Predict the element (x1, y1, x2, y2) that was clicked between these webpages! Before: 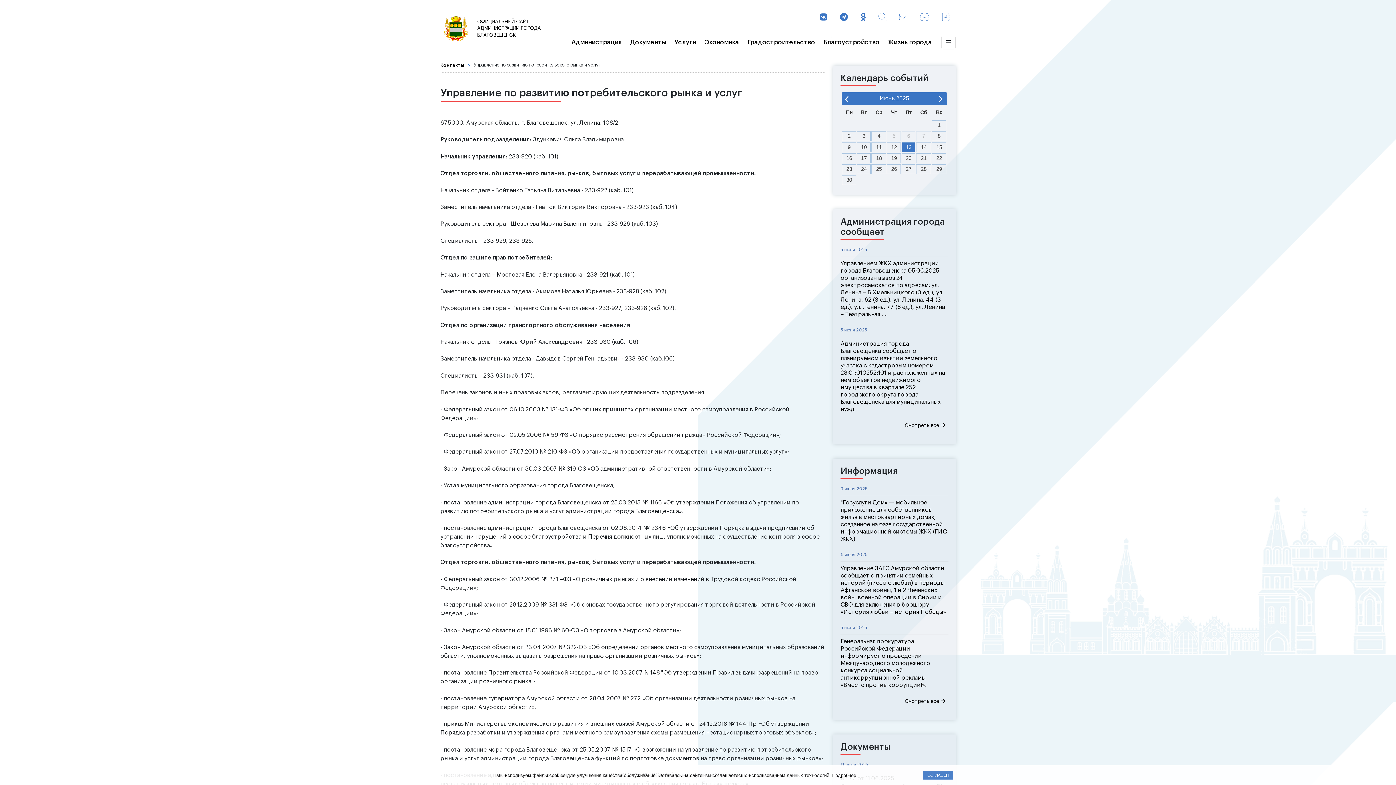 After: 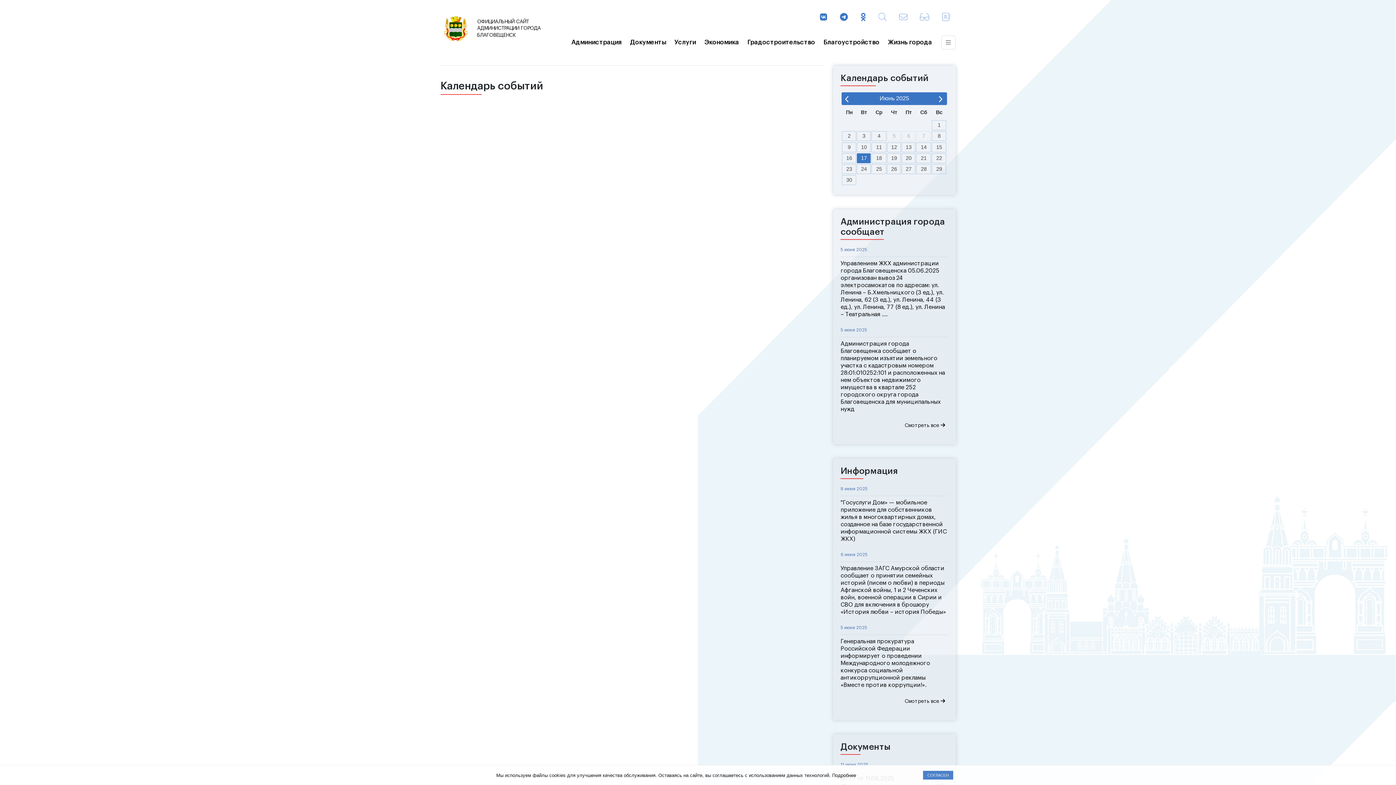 Action: bbox: (857, 153, 871, 163) label: 17